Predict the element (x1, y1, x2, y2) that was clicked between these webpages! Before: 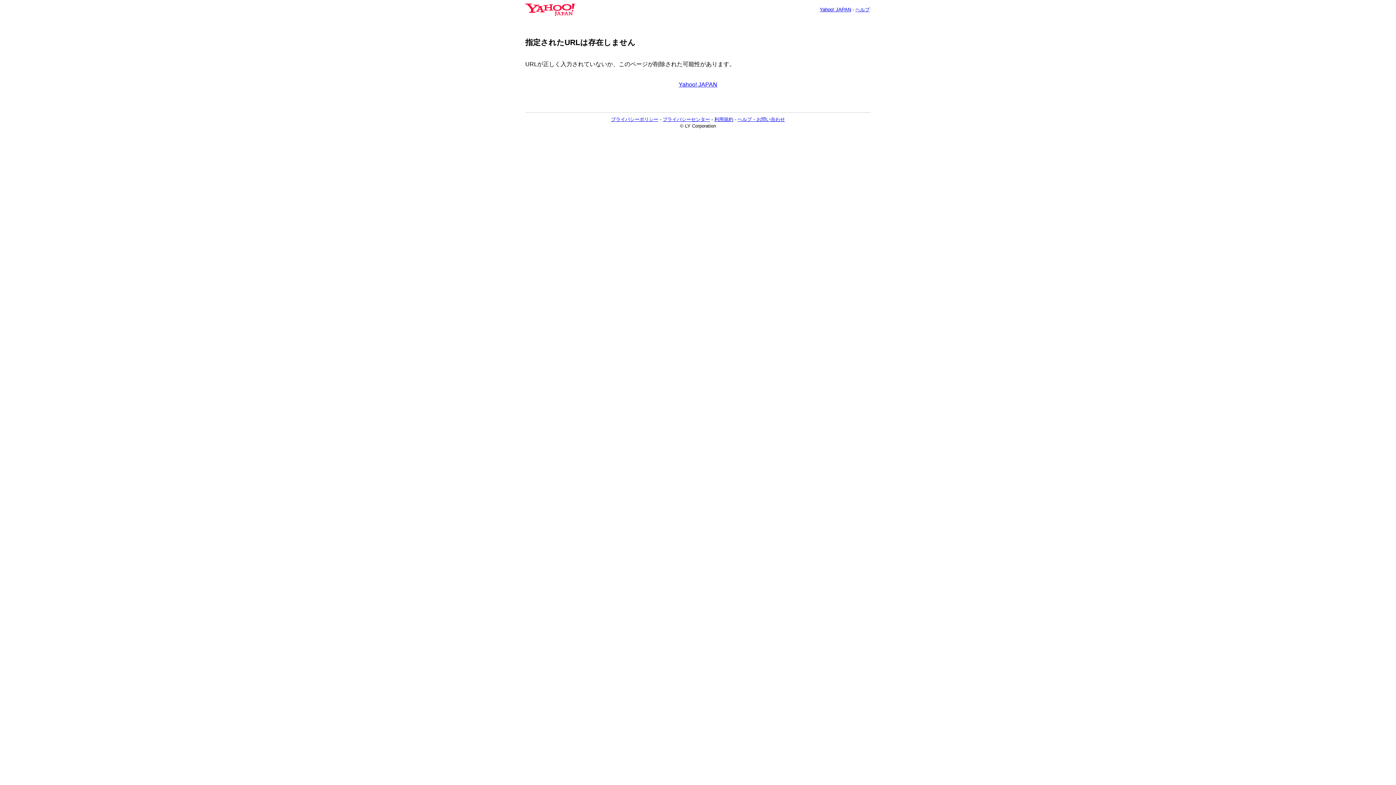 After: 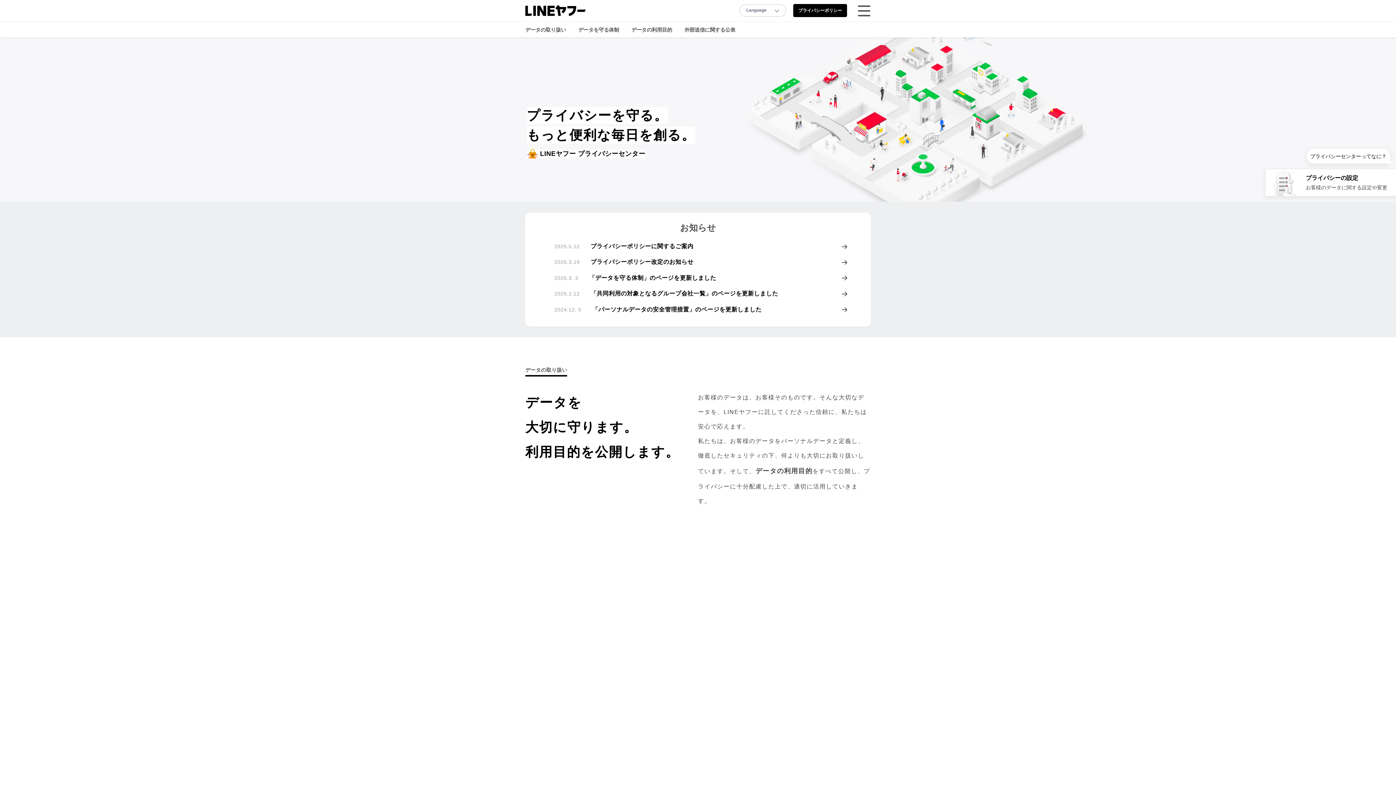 Action: label: プライバシーセンター bbox: (662, 116, 710, 122)